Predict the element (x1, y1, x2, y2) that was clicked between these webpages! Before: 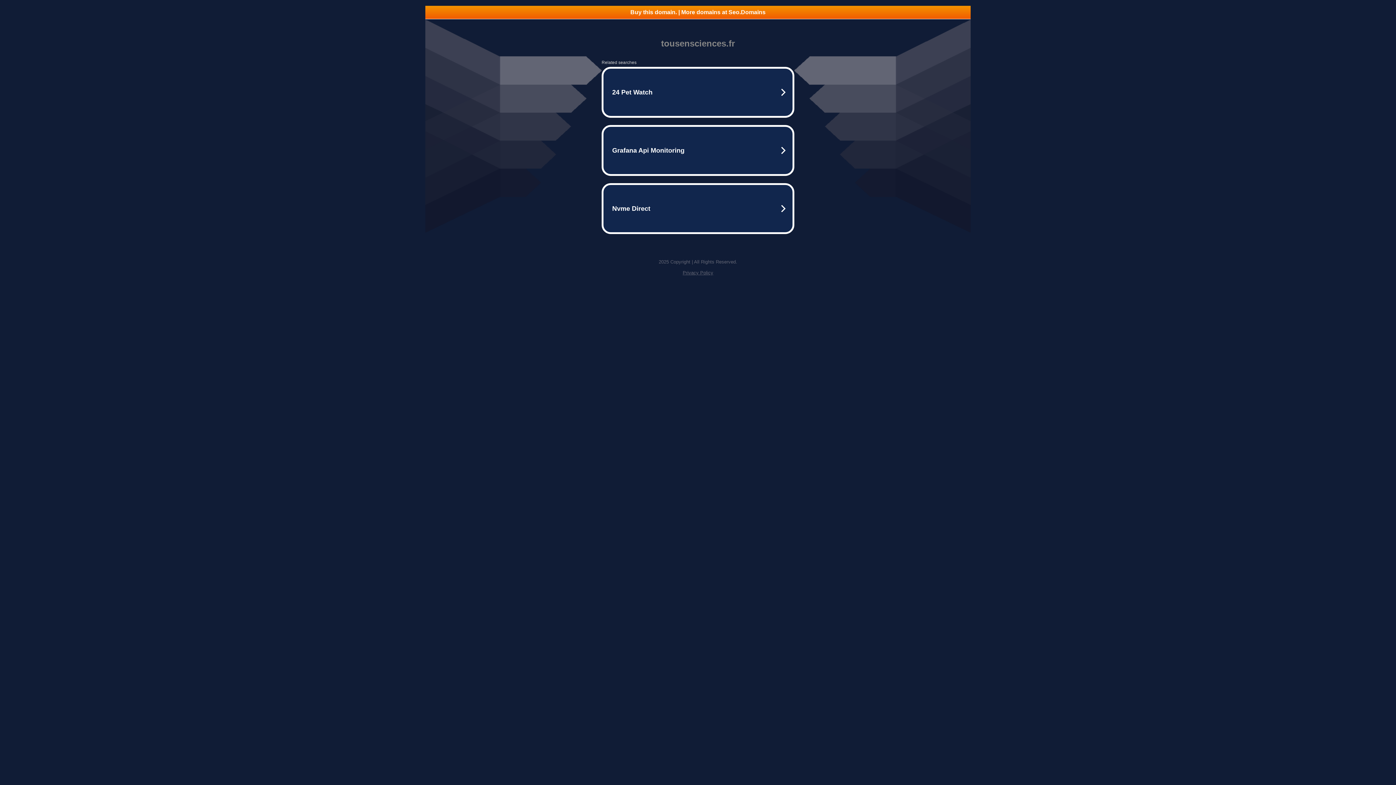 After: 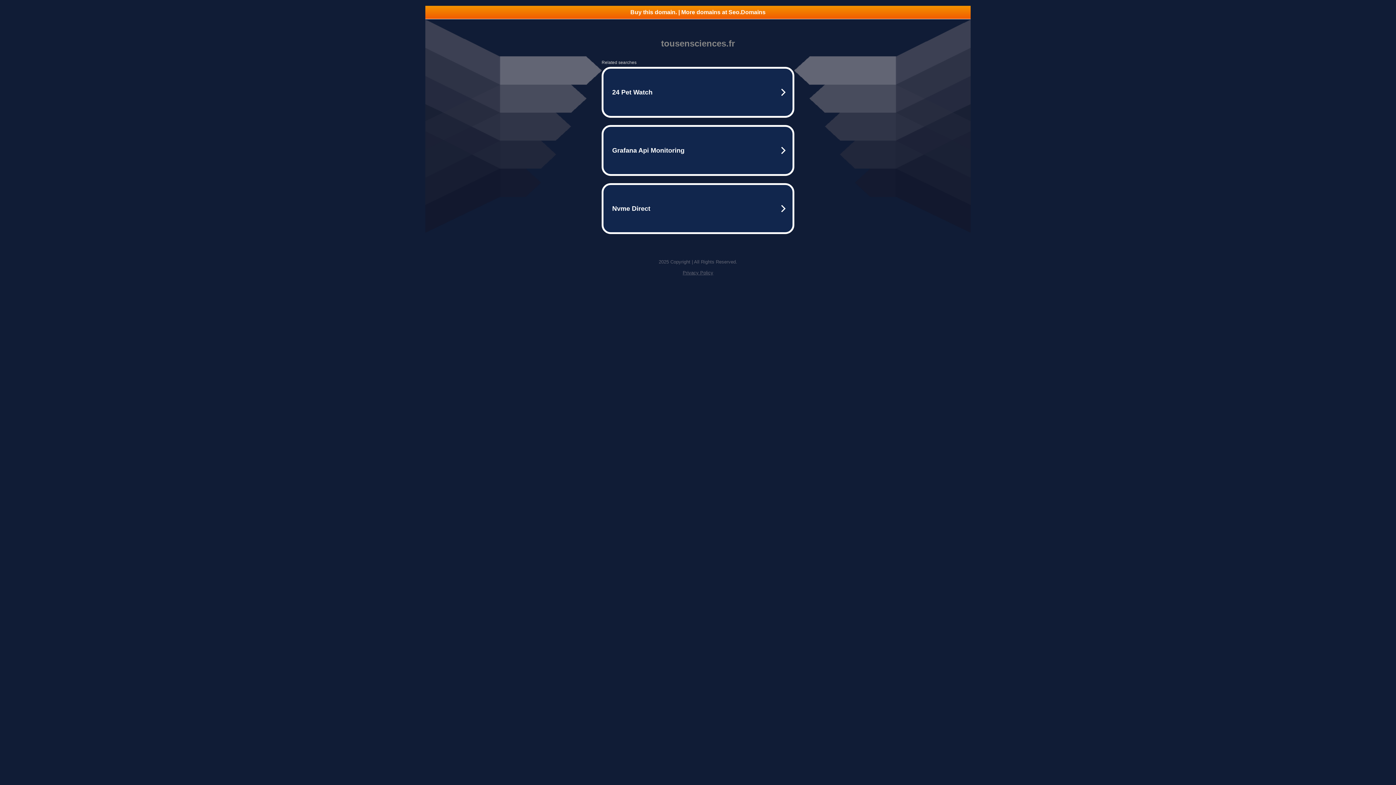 Action: bbox: (425, 5, 970, 18) label: Buy this domain. | More domains at Seo.Domains